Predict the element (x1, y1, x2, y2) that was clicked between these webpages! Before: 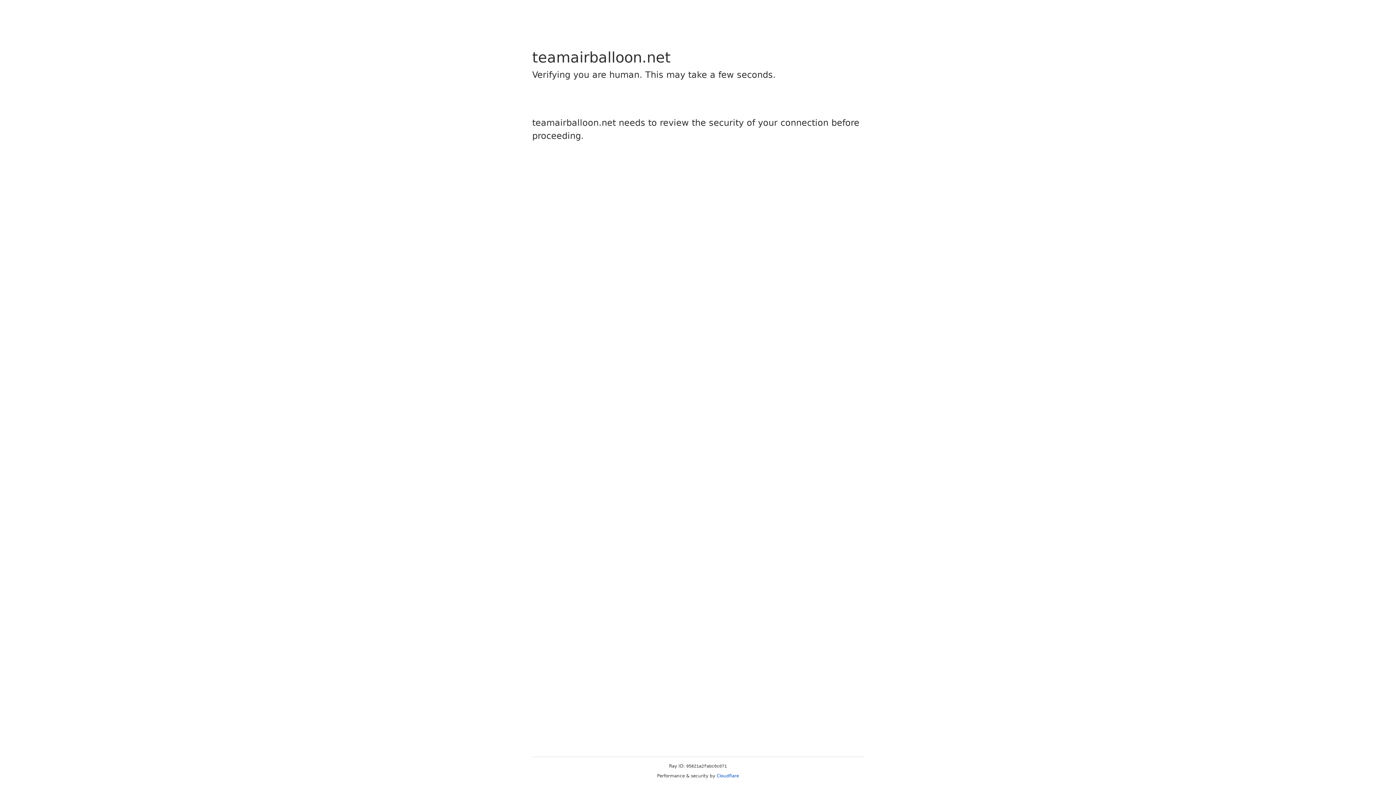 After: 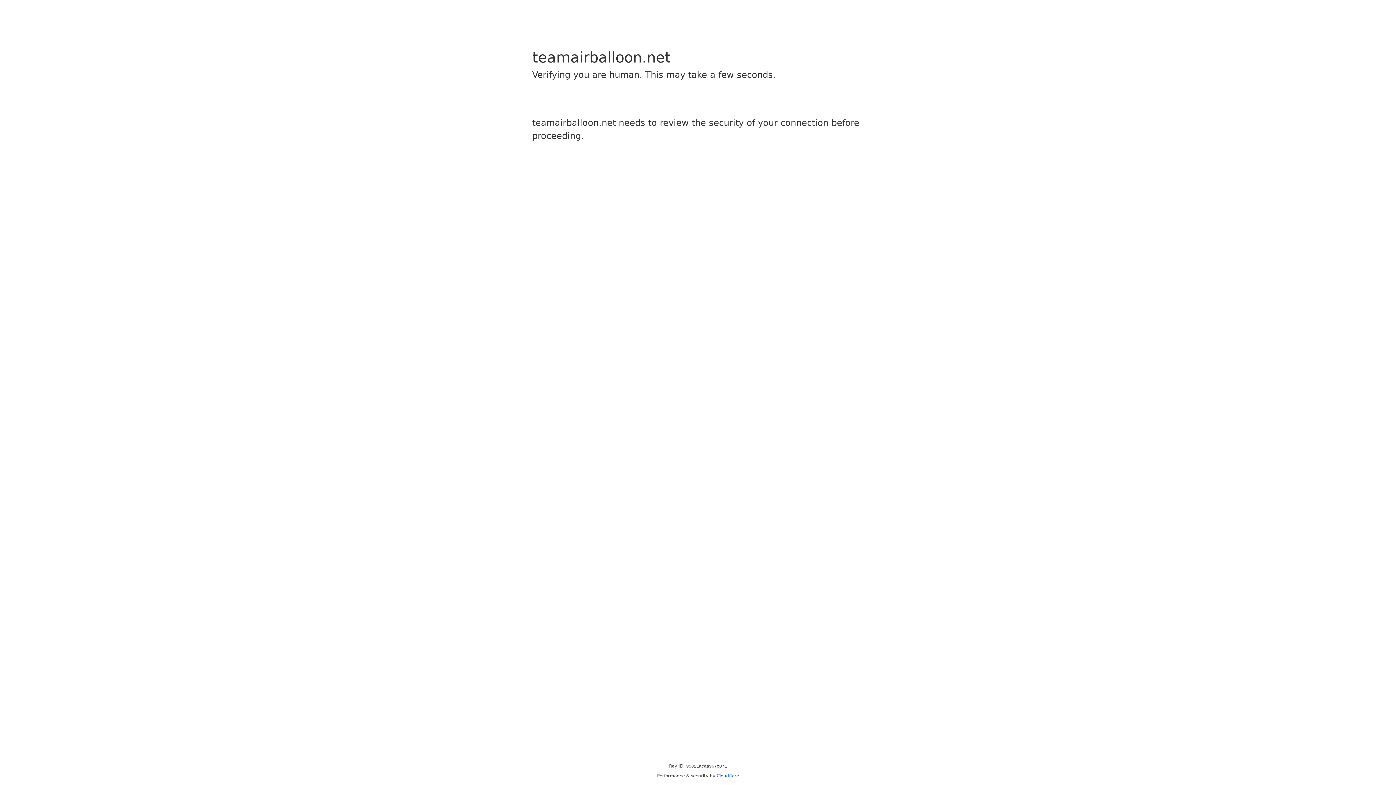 Action: bbox: (716, 773, 739, 778) label: Cloudflare